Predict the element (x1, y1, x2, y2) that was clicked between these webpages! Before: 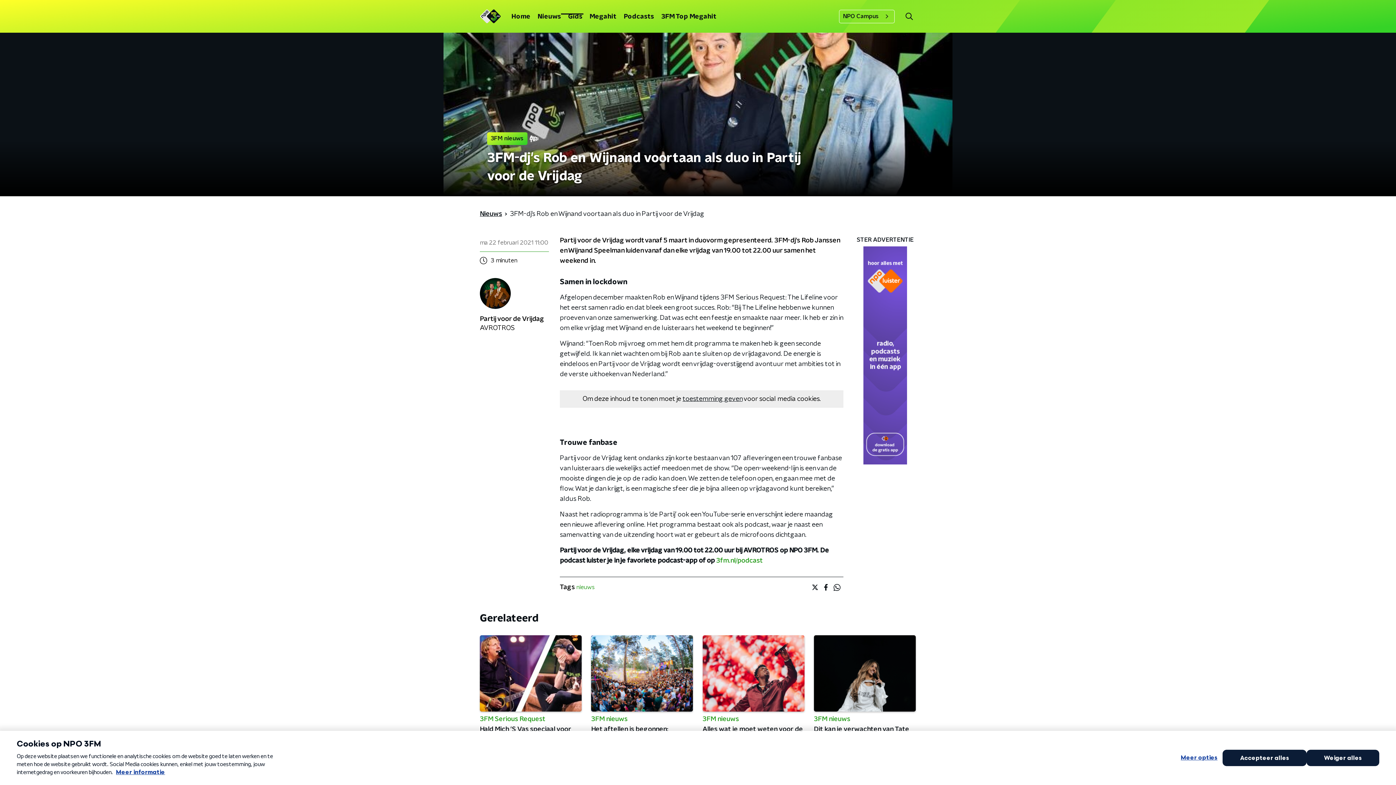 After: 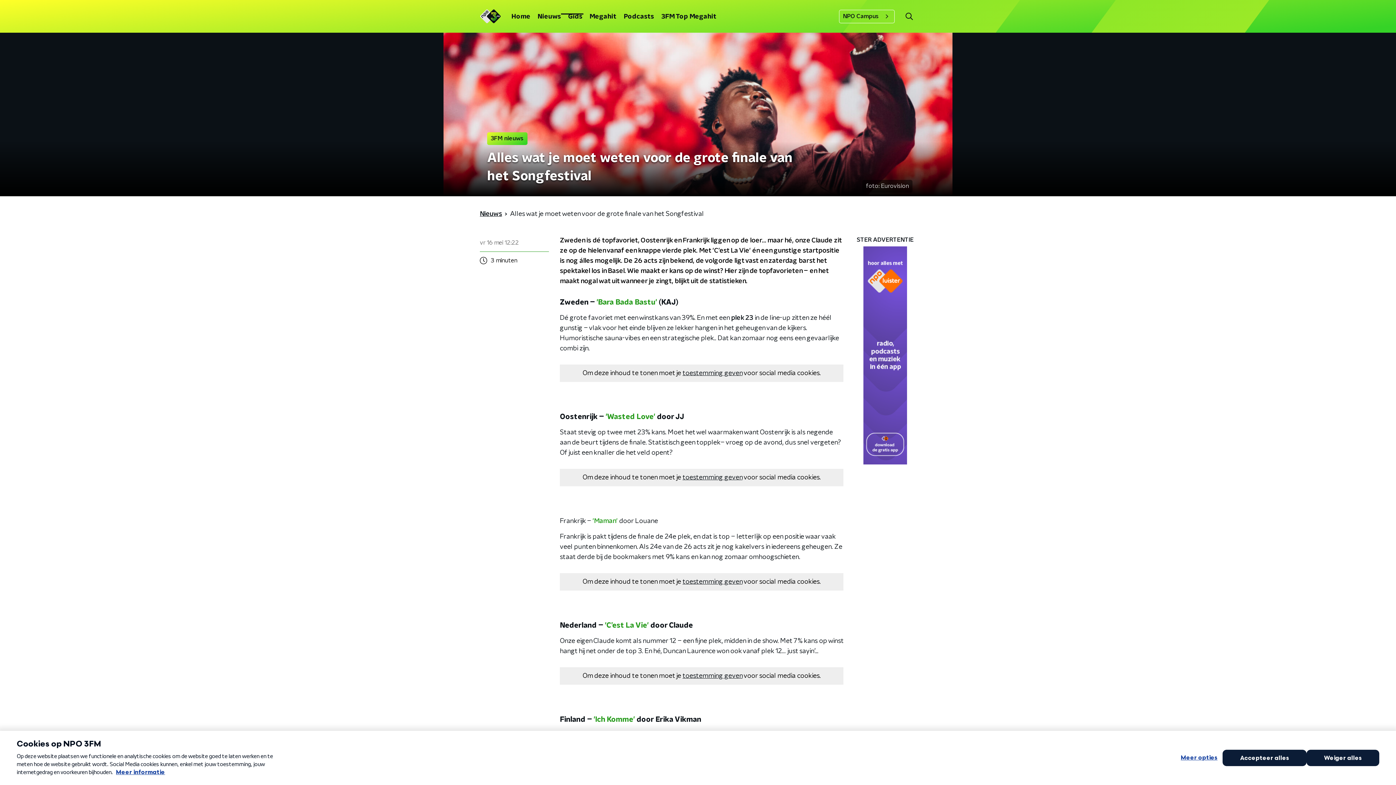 Action: bbox: (702, 635, 804, 761) label: 3FM nieuws

Alles wat je moet weten voor de grote finale van het Songfestival